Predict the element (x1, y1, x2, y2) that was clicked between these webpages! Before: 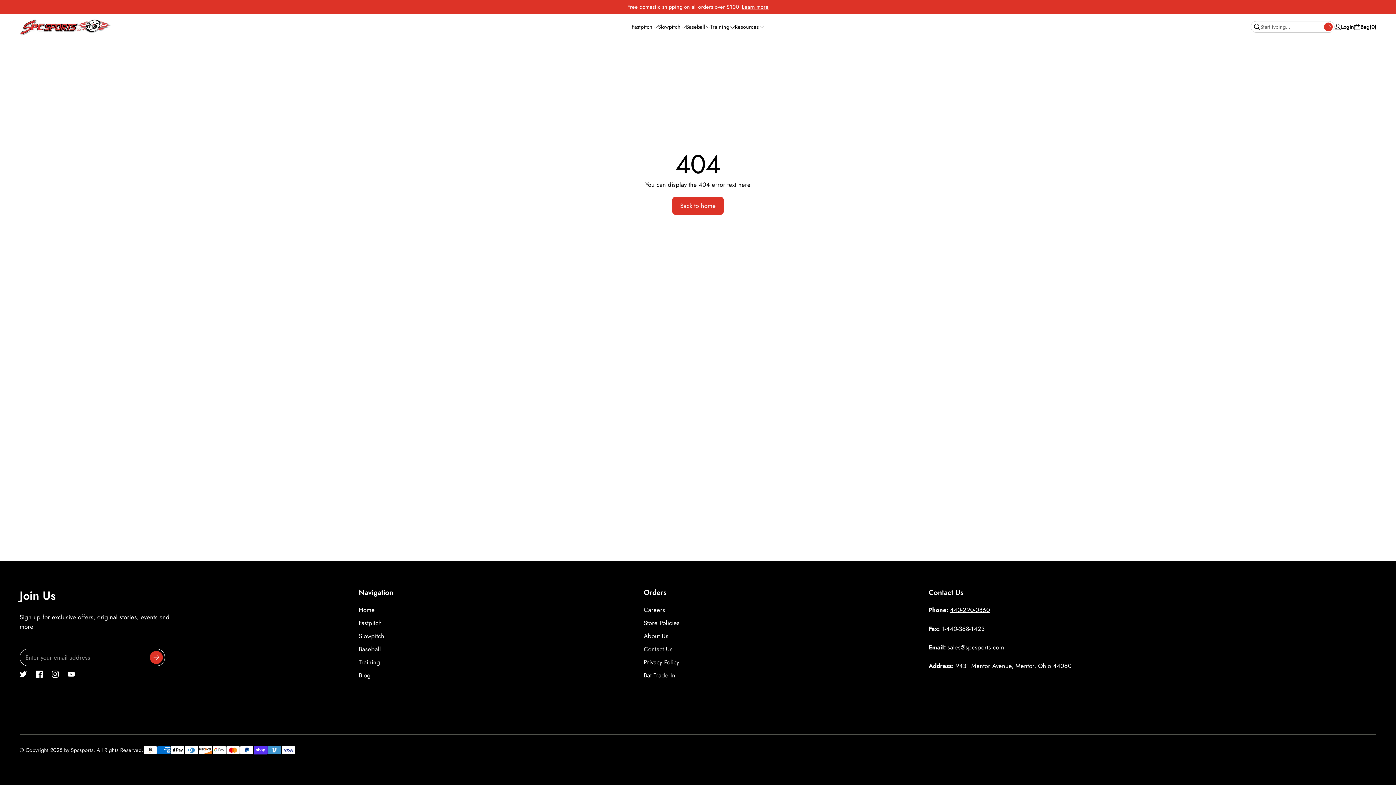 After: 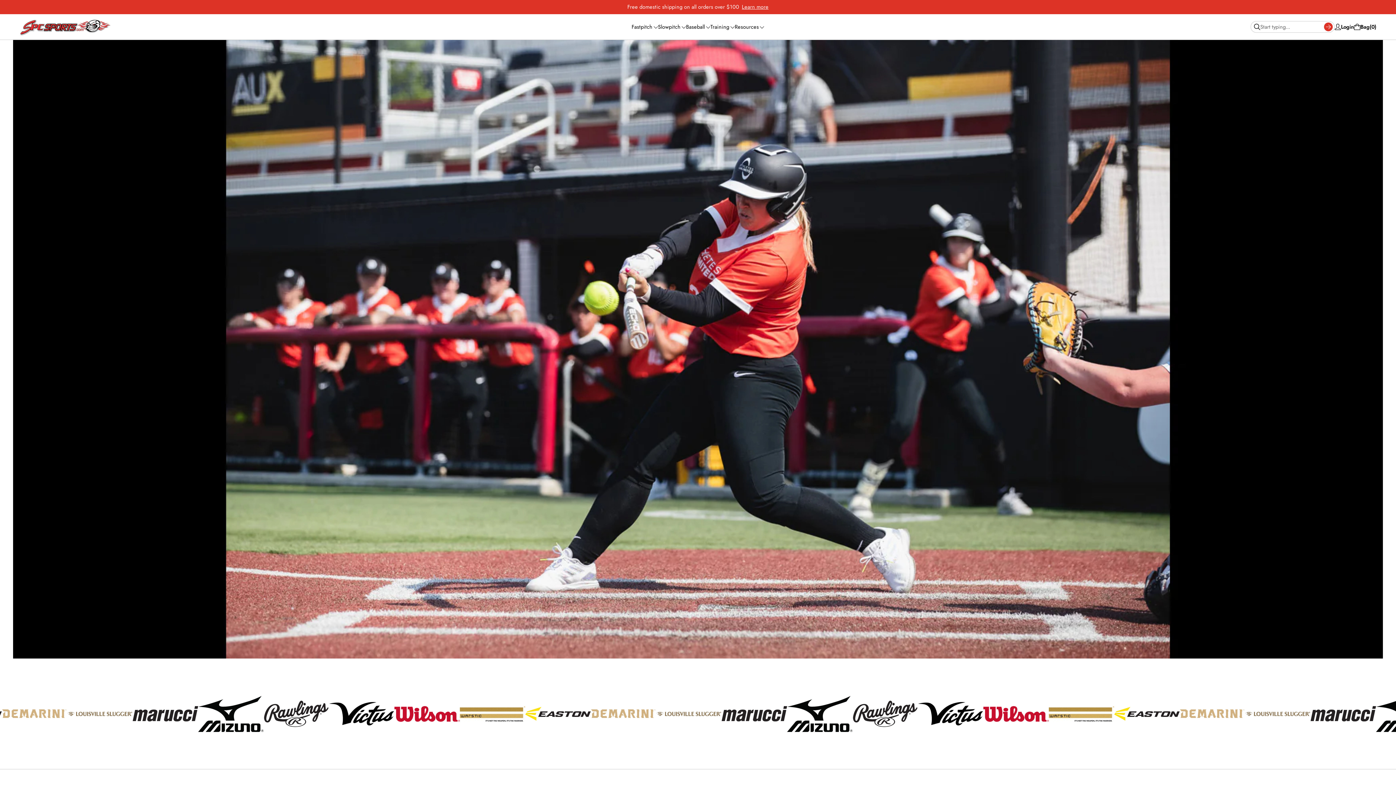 Action: label: Home bbox: (358, 605, 374, 614)